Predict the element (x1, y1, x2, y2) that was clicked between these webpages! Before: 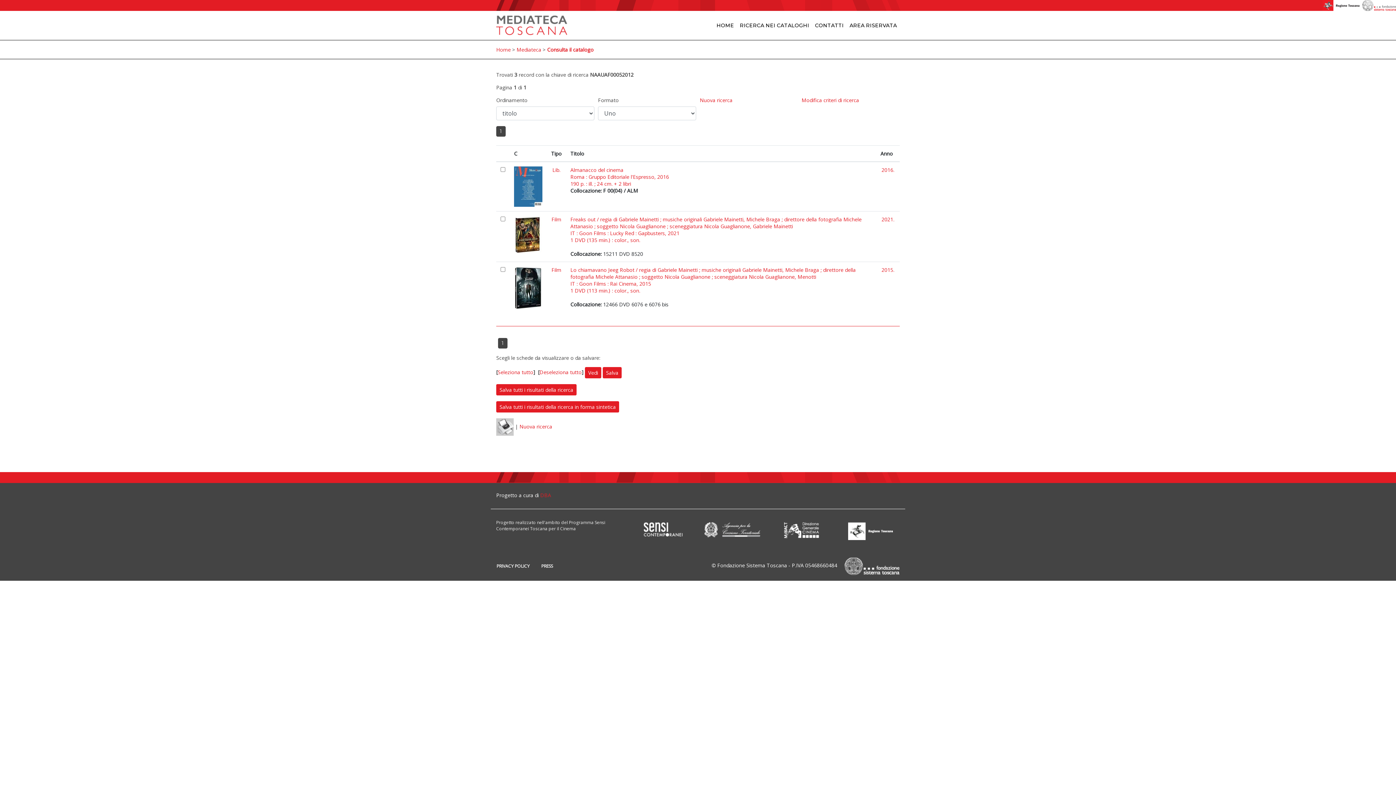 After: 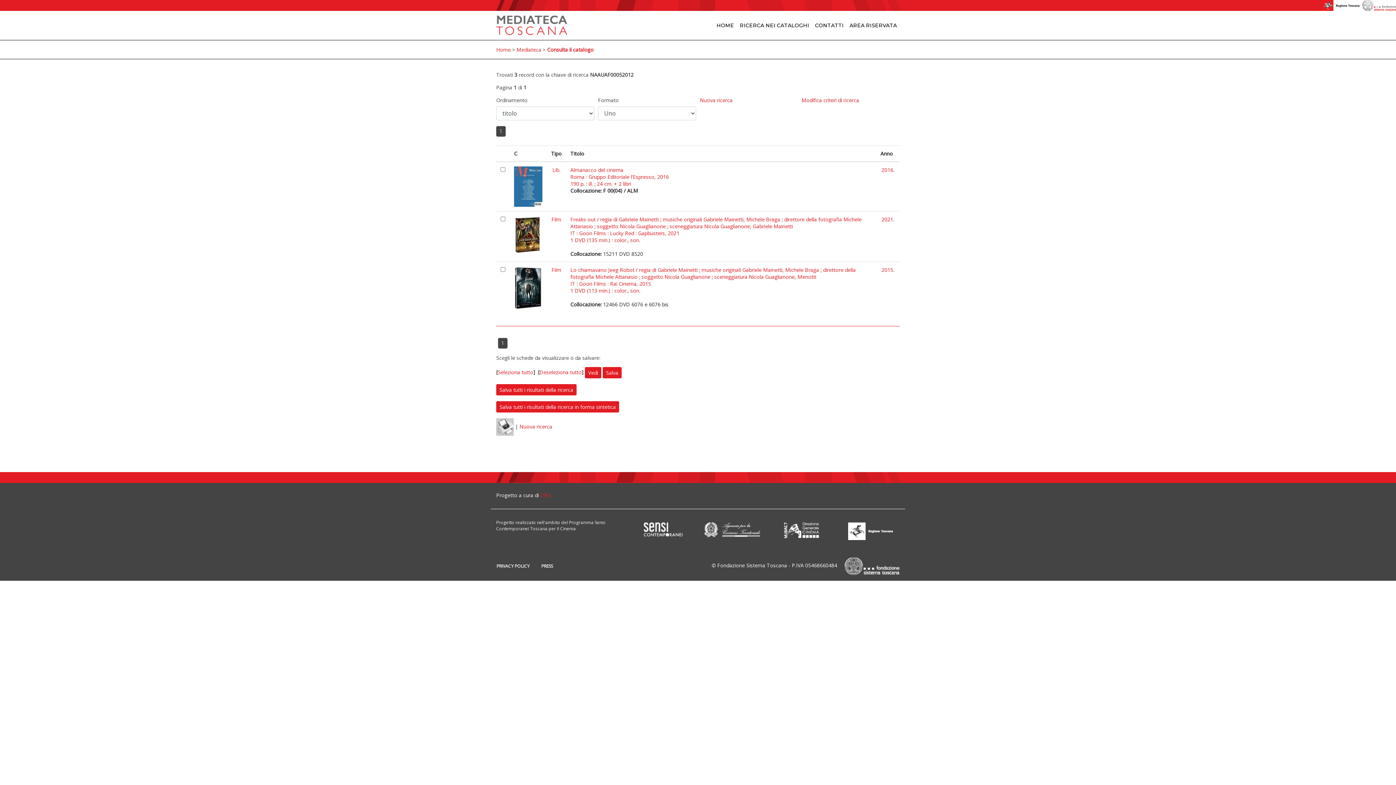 Action: bbox: (496, 423, 513, 430)